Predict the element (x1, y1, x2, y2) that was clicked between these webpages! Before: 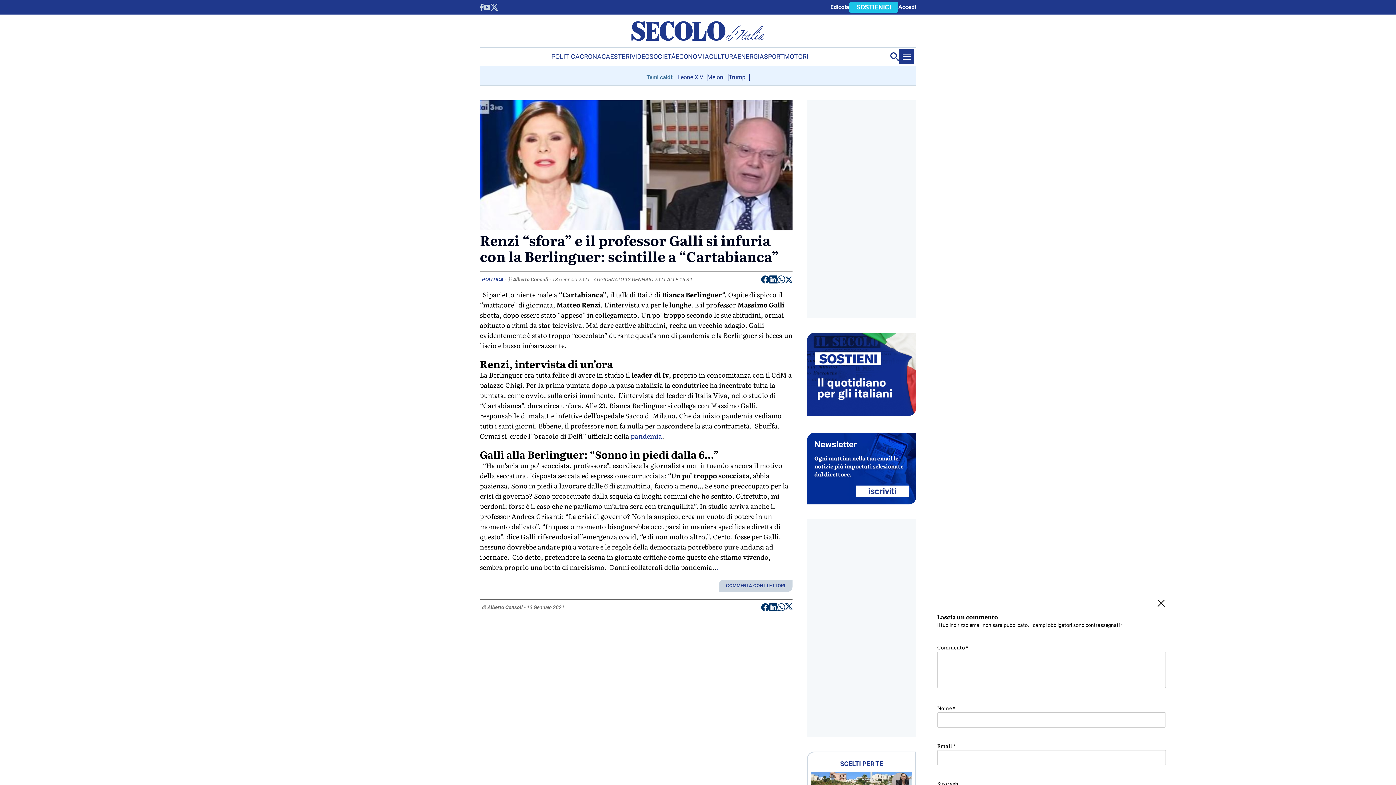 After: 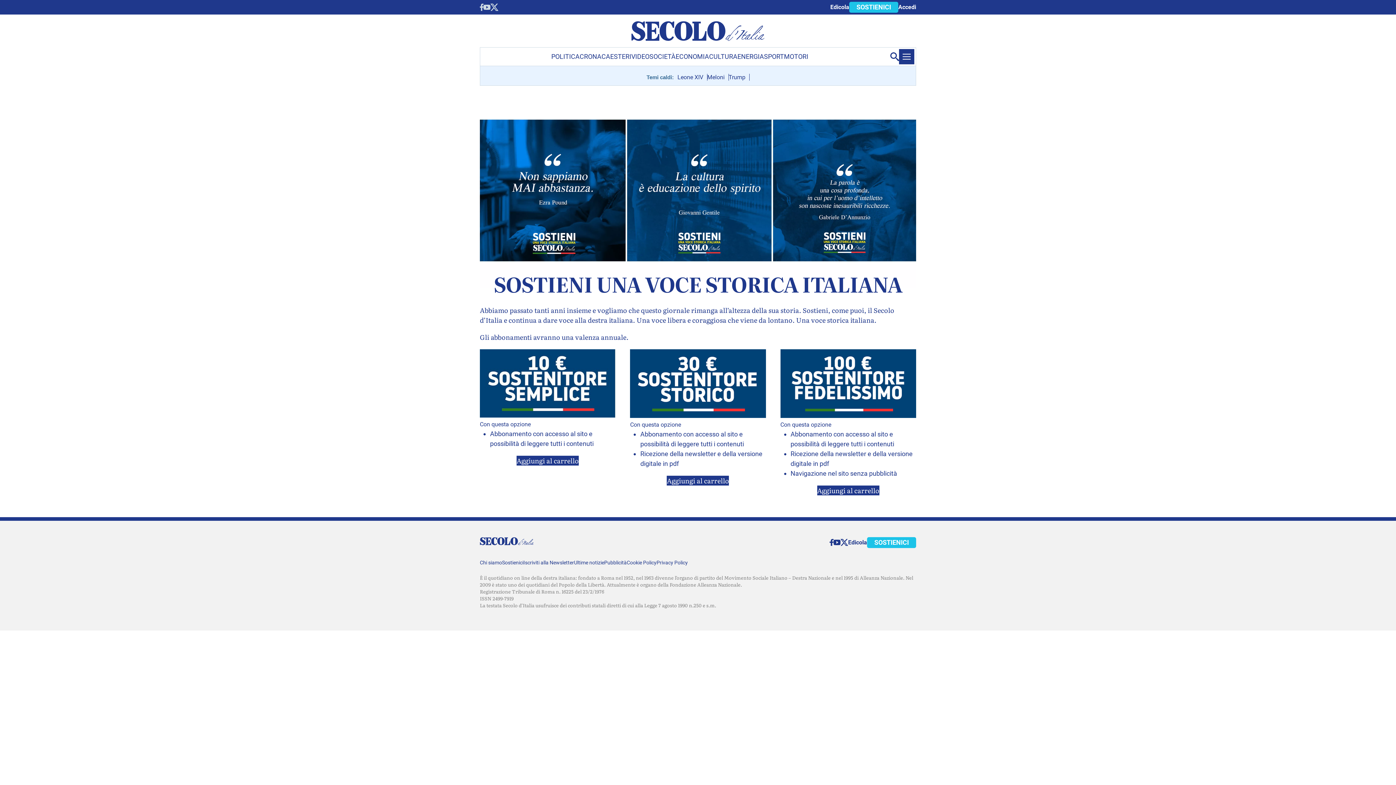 Action: bbox: (807, 410, 916, 417)